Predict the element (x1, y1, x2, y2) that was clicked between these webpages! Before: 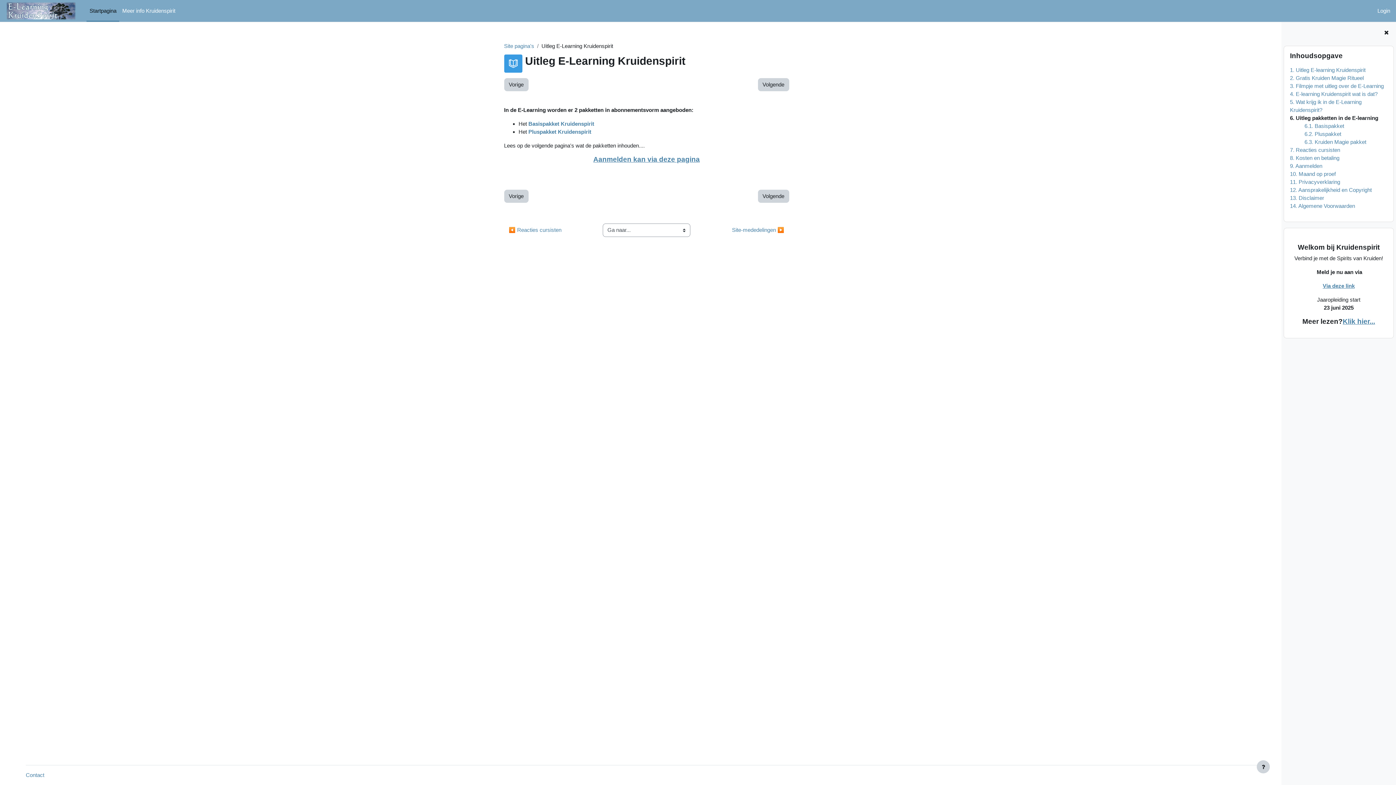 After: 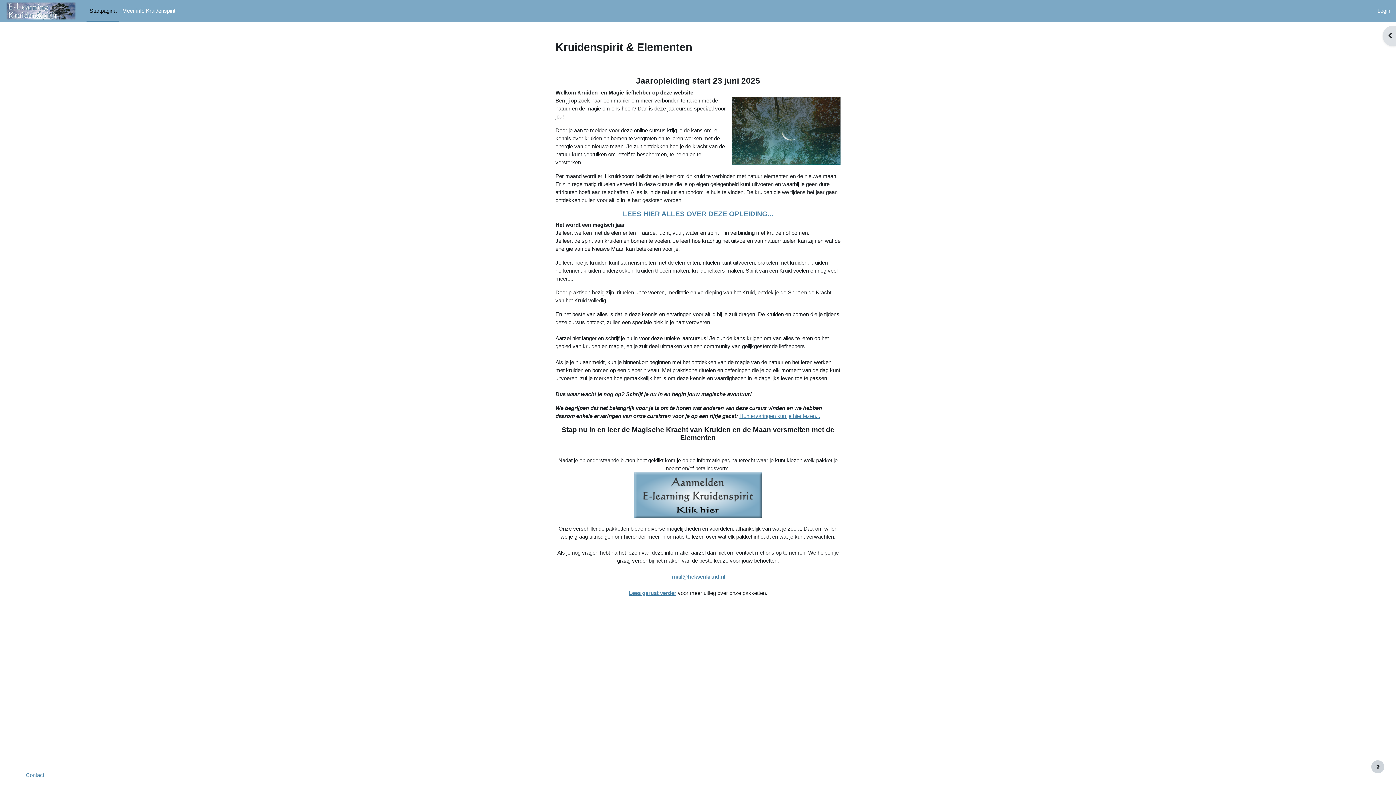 Action: bbox: (5, 0, 77, 21)